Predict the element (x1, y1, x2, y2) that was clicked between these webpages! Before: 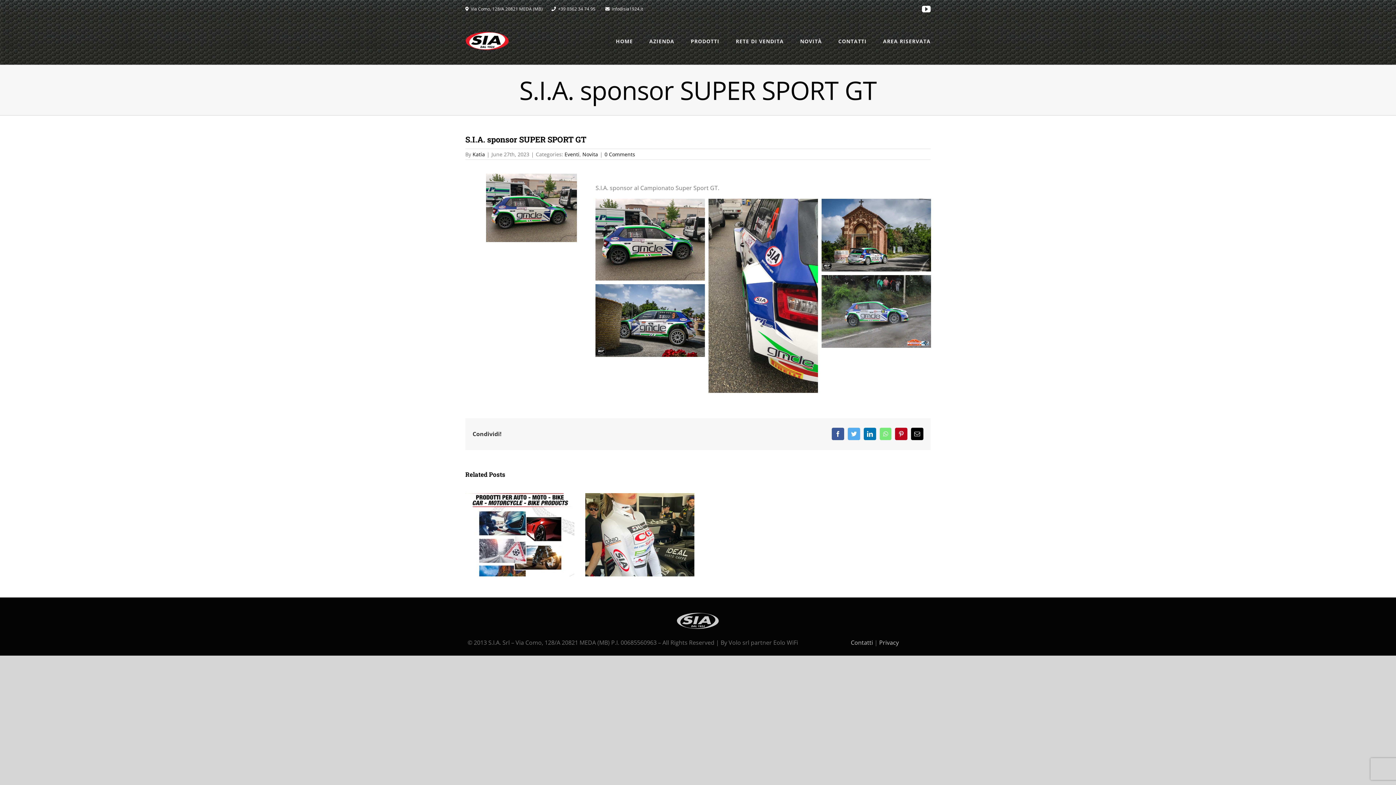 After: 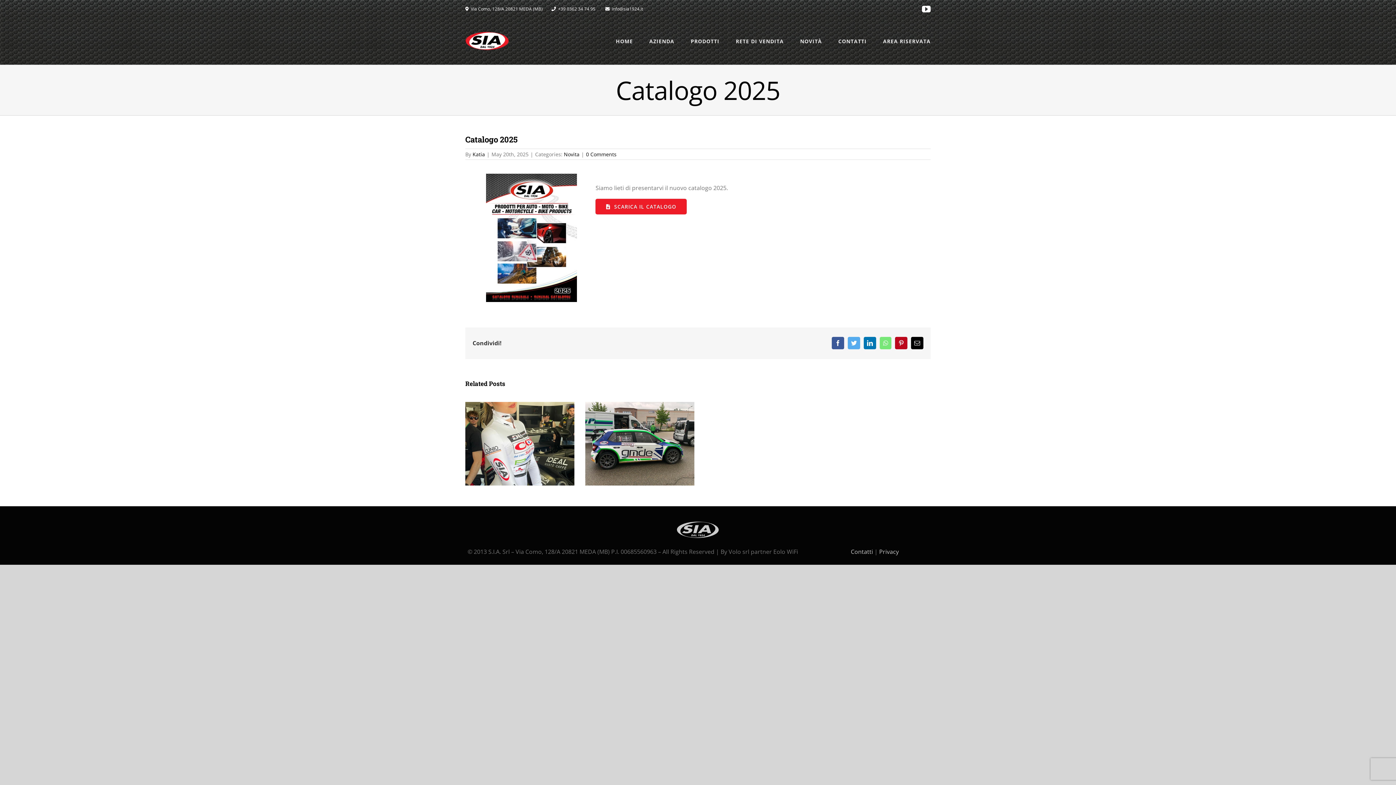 Action: label: Catalogo 2025 bbox: (465, 493, 574, 576)